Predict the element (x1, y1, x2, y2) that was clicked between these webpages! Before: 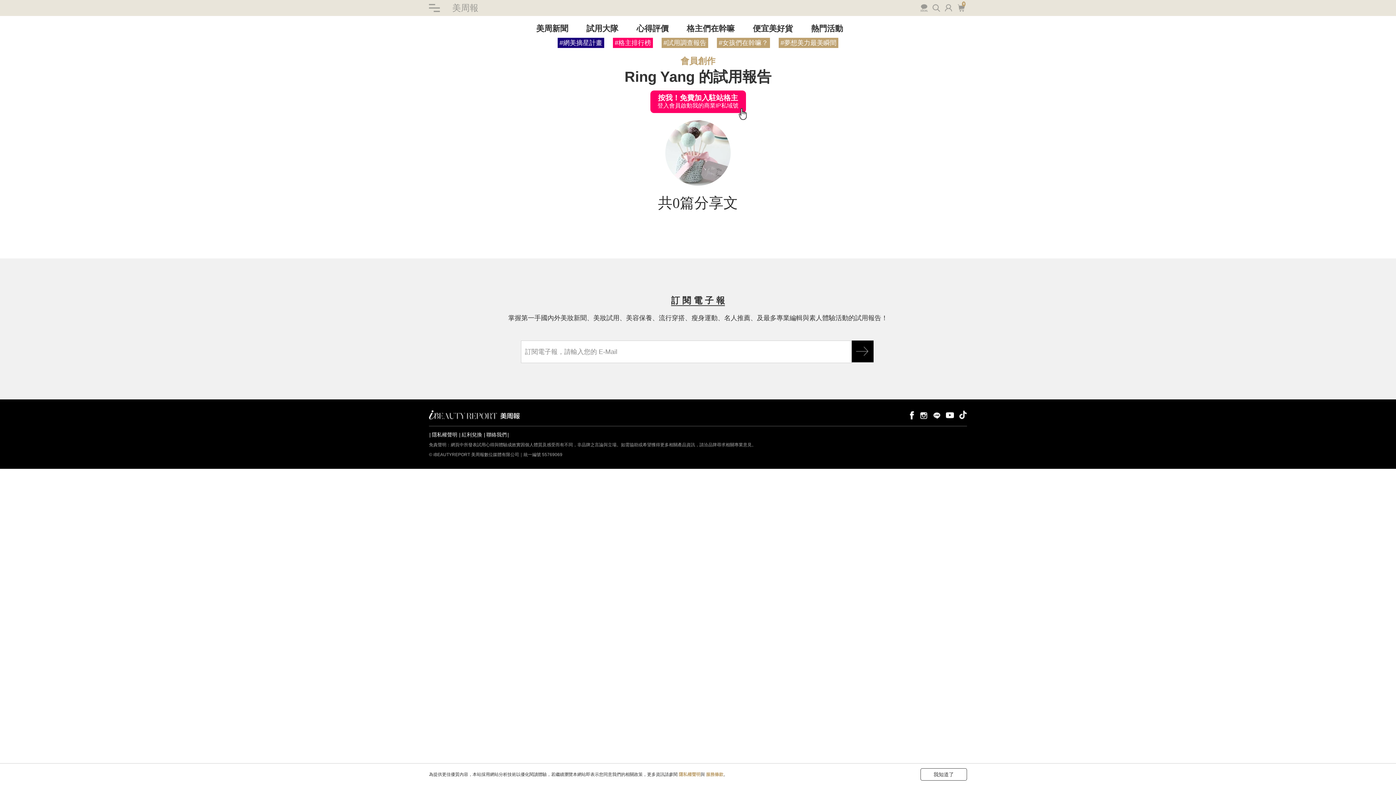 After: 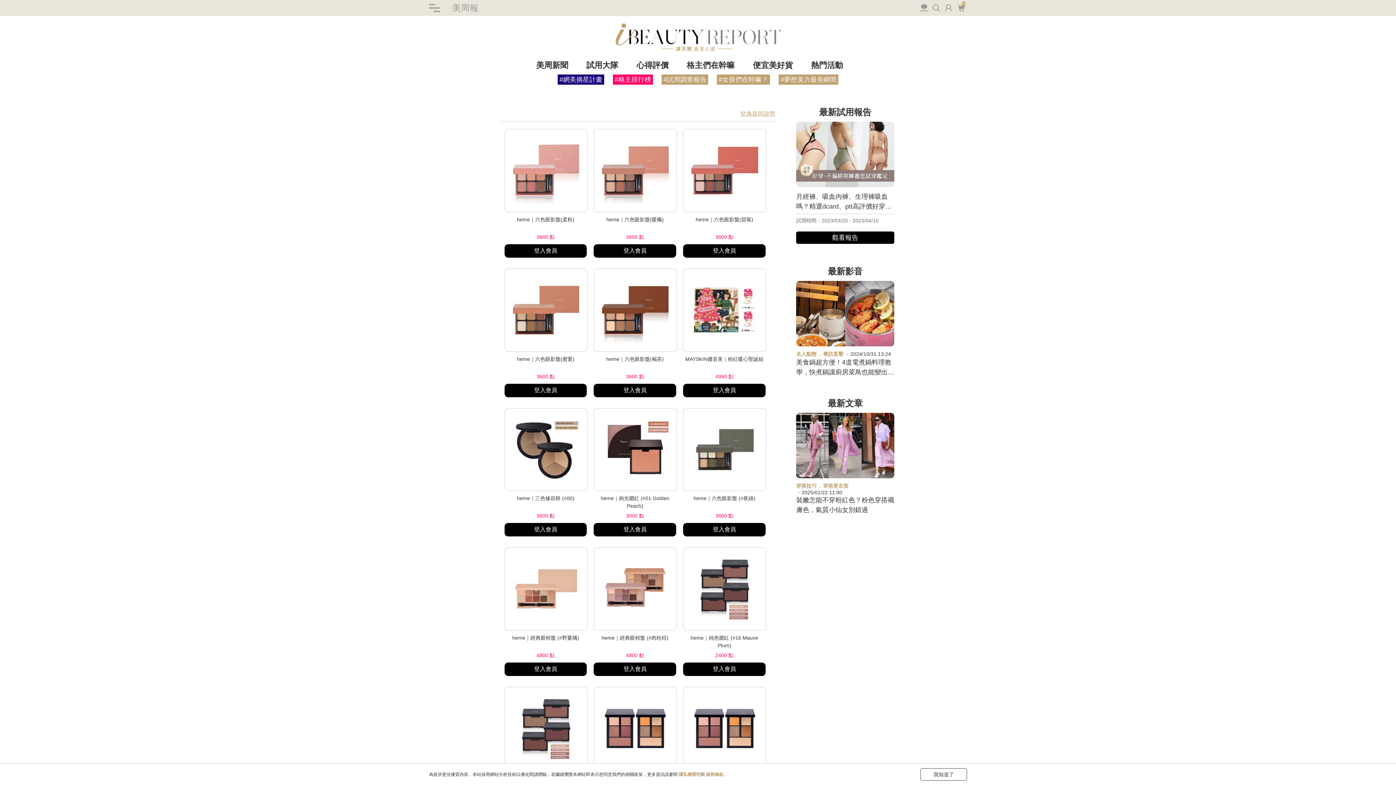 Action: label: 紅利兌換 bbox: (461, 432, 482, 438)